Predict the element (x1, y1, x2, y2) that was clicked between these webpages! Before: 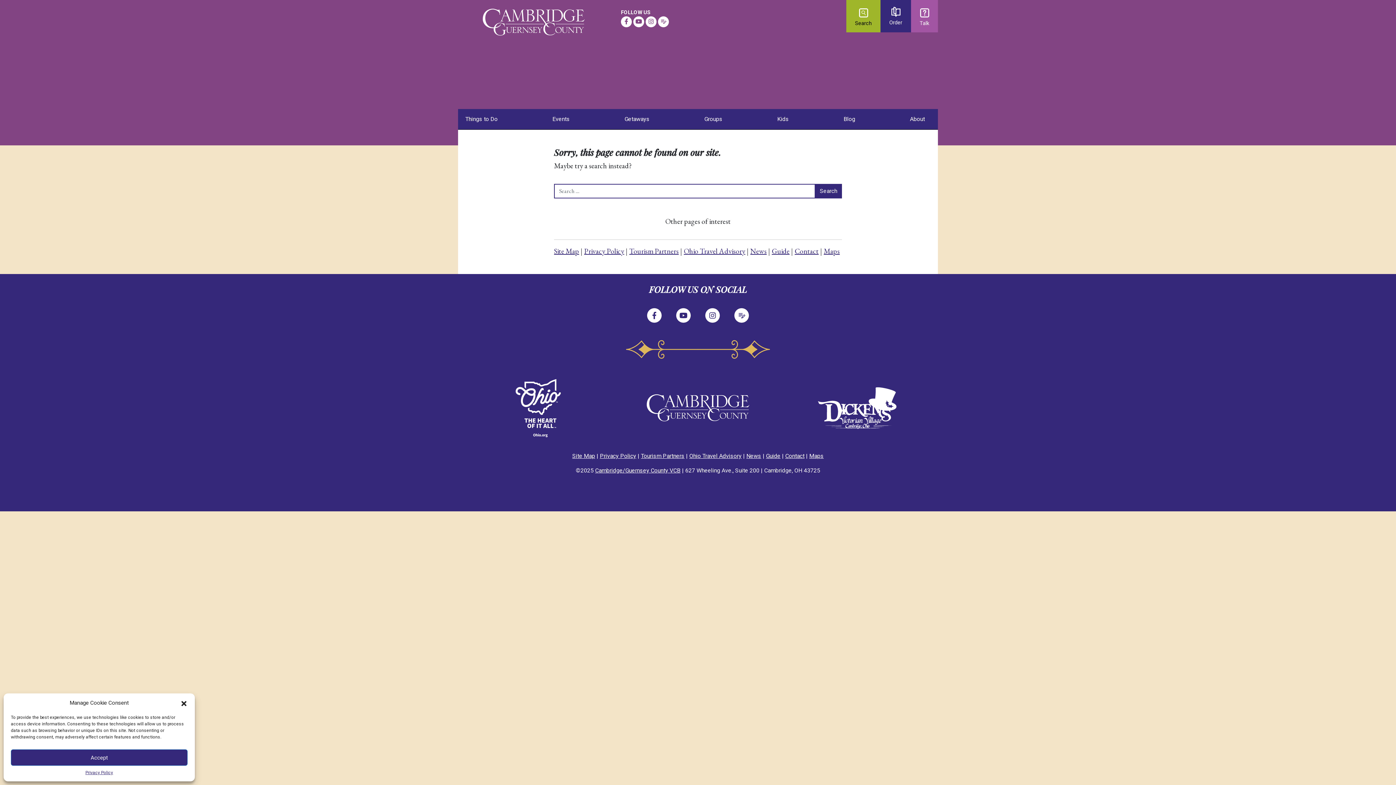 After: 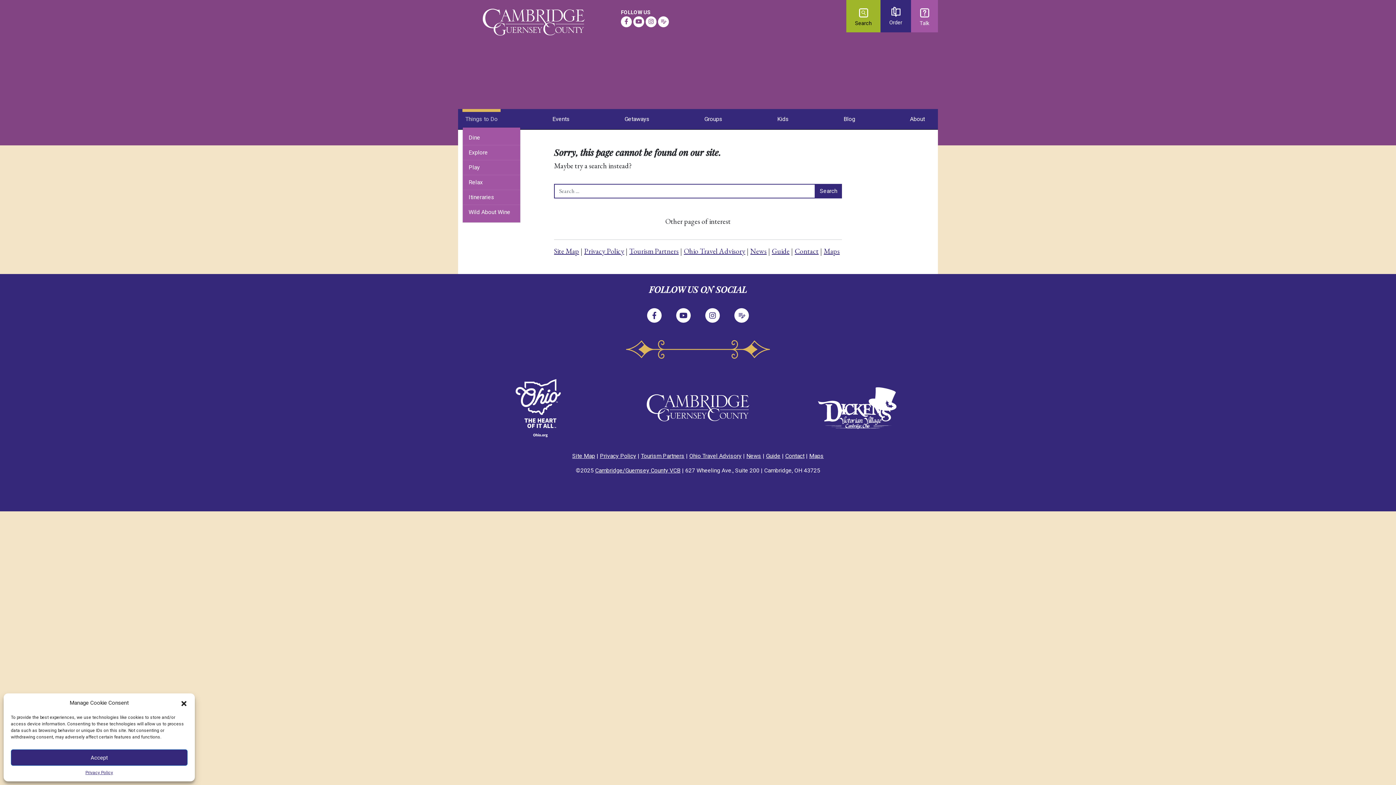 Action: bbox: (462, 109, 500, 126) label: Things to Do